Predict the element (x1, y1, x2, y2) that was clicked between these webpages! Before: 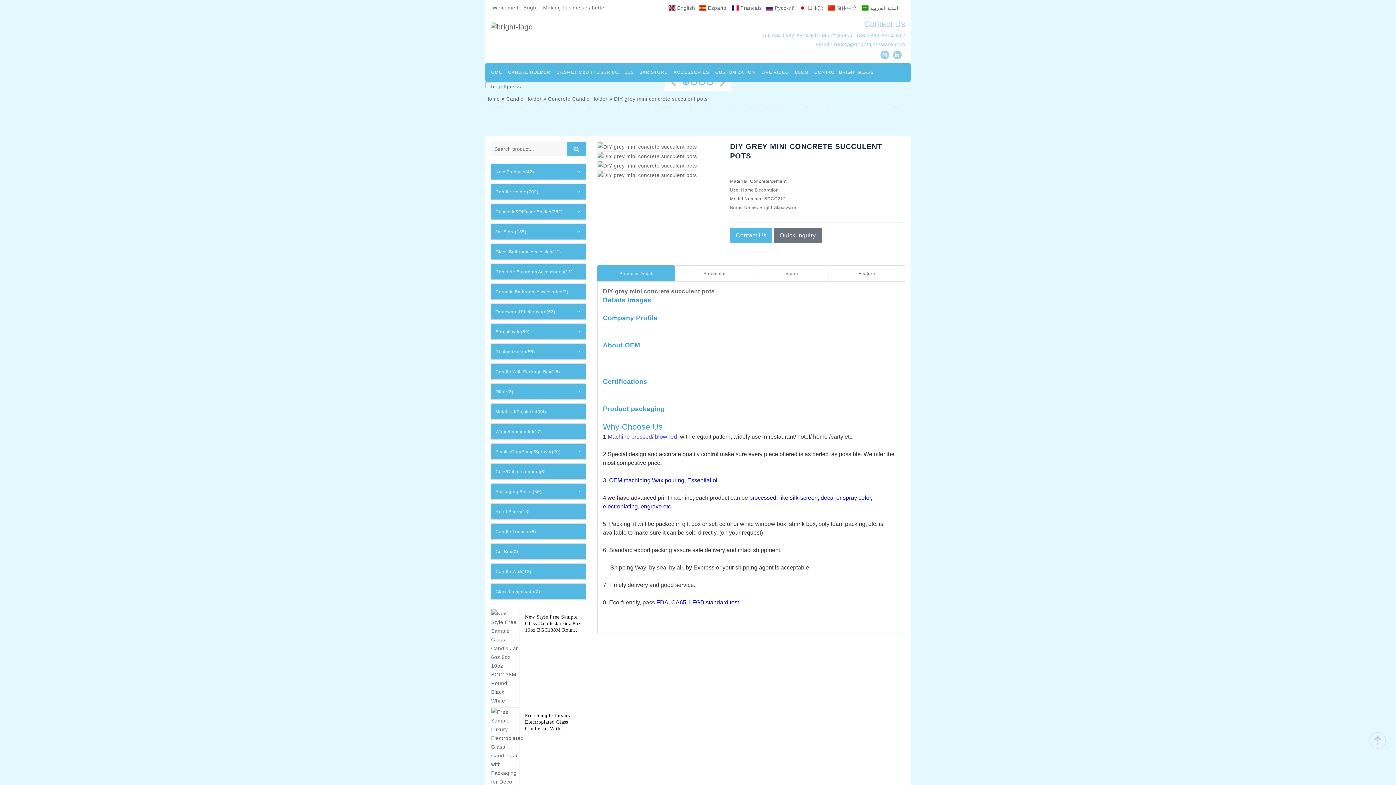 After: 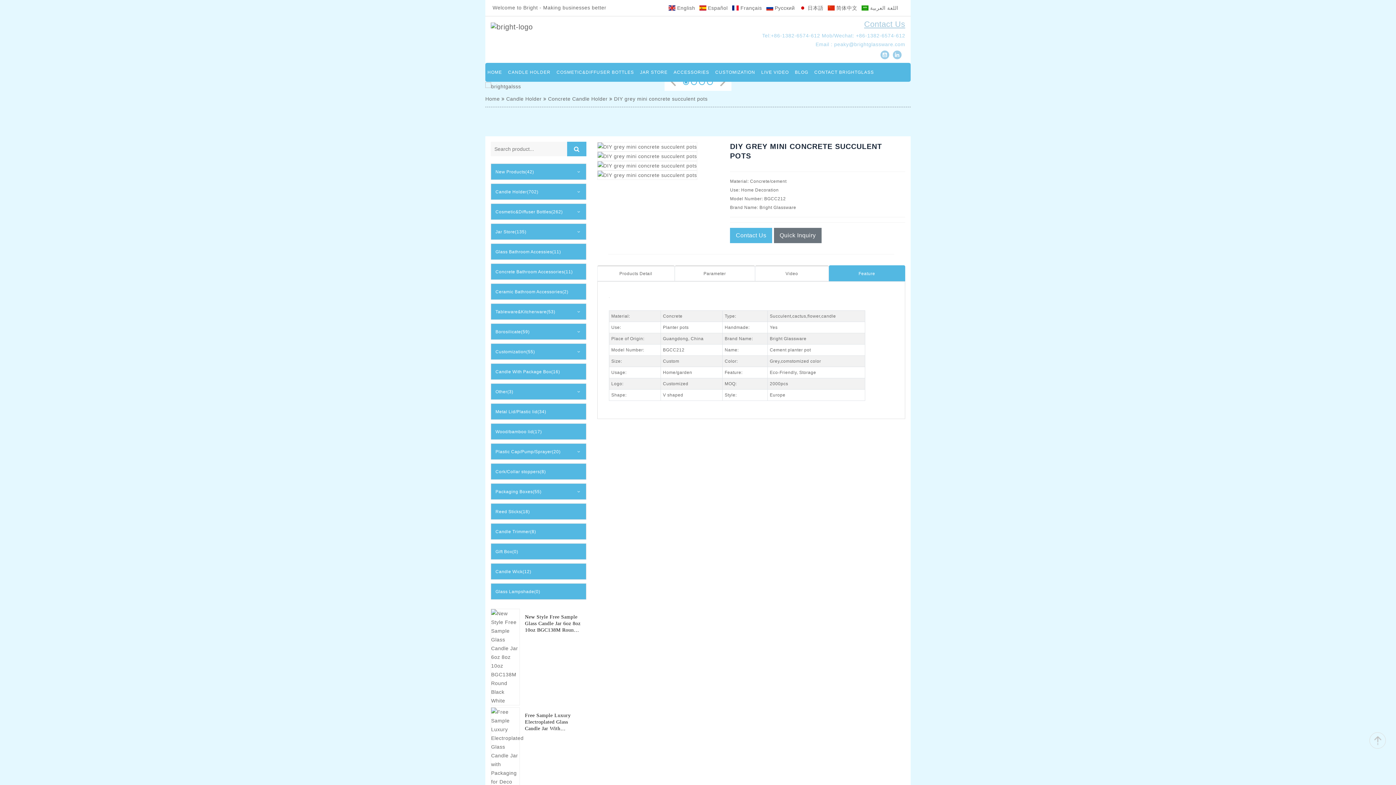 Action: label: Feature bbox: (828, 265, 905, 281)